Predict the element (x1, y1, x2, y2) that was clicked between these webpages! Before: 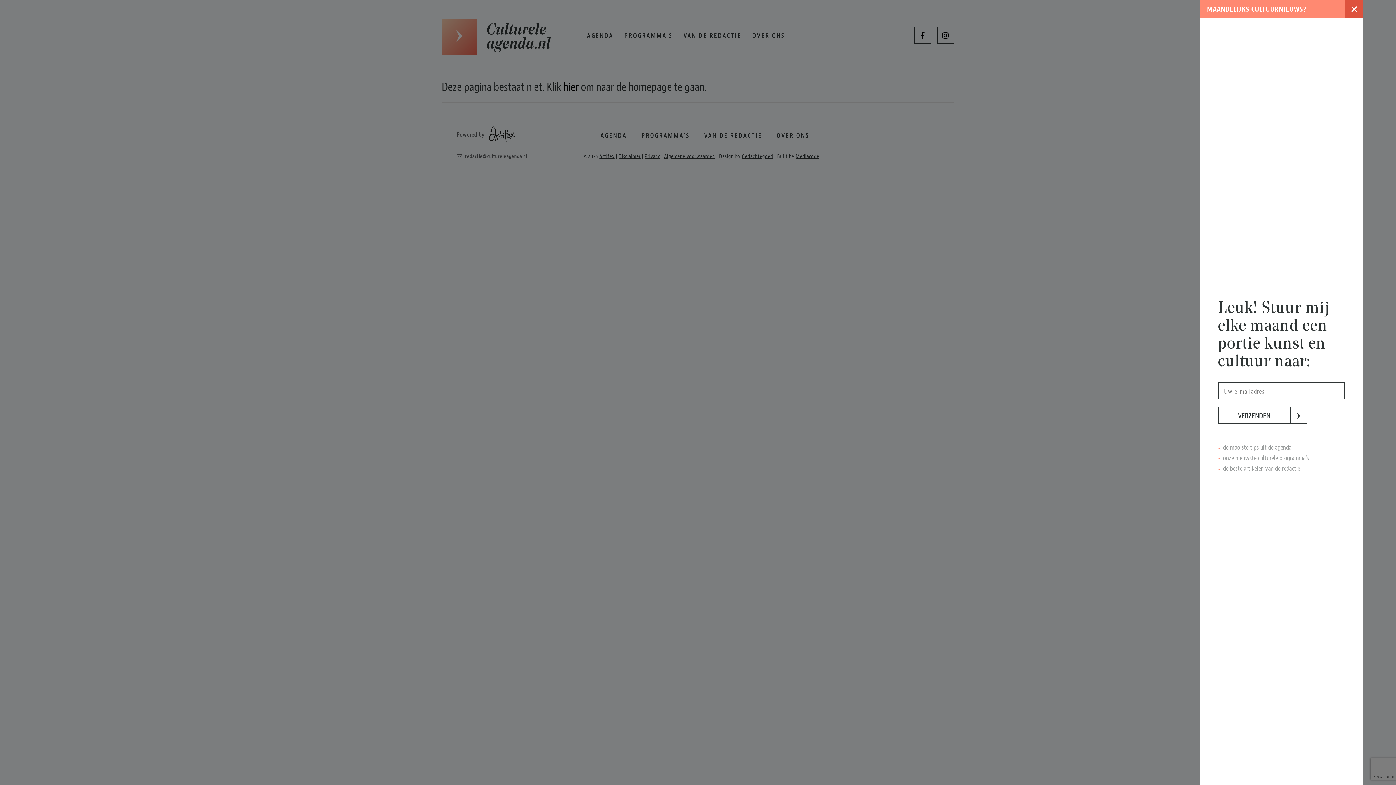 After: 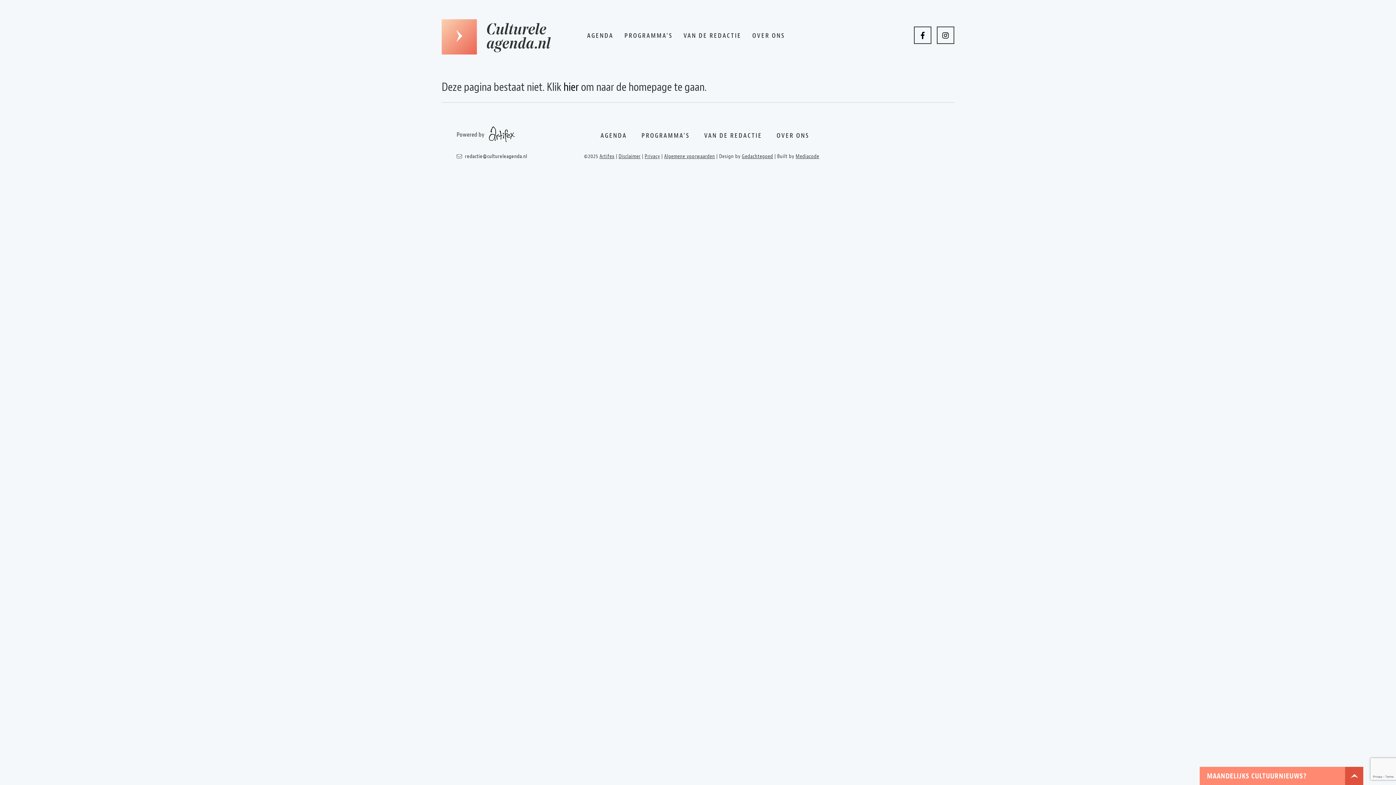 Action: bbox: (1345, 0, 1363, 18) label: ×